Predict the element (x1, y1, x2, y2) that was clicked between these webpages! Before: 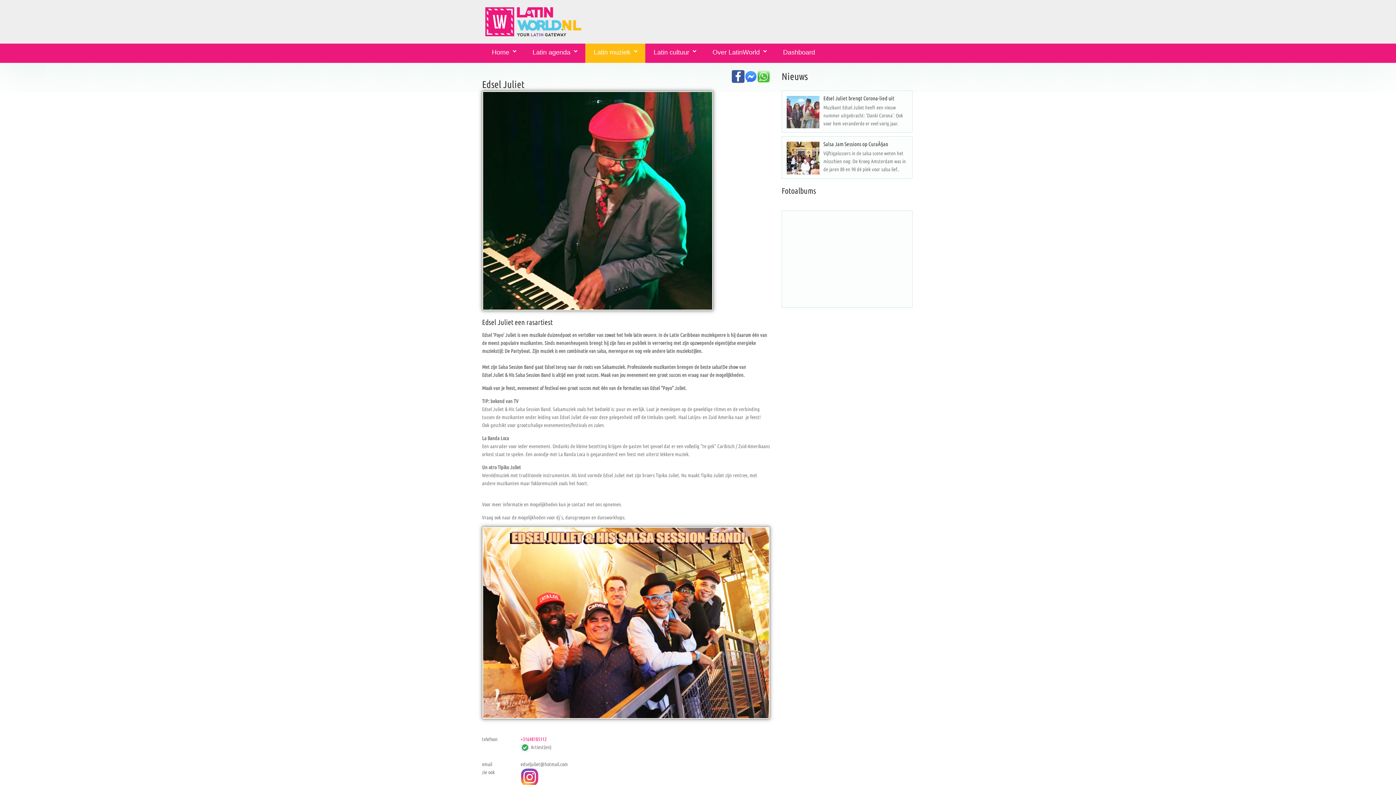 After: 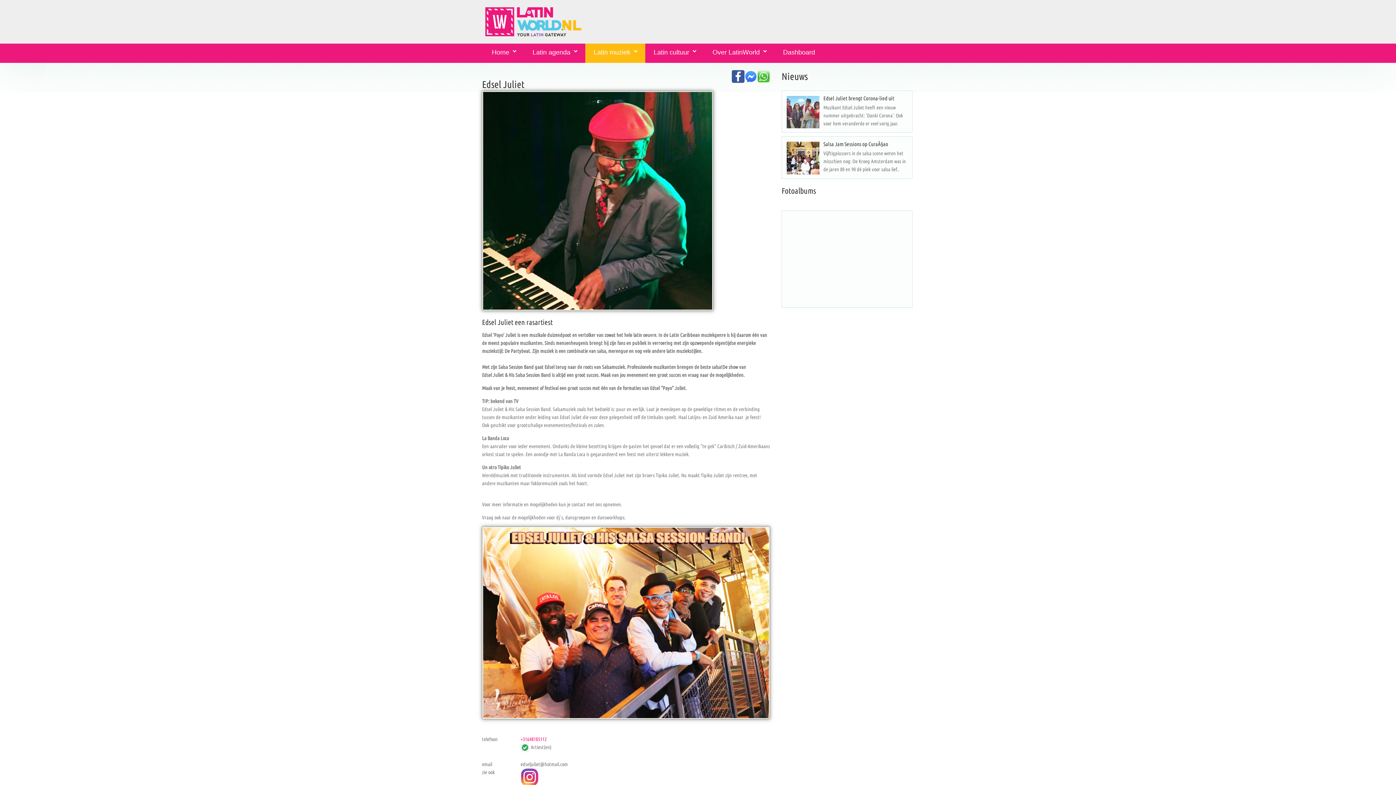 Action: label: +31648185112 bbox: (520, 736, 546, 742)